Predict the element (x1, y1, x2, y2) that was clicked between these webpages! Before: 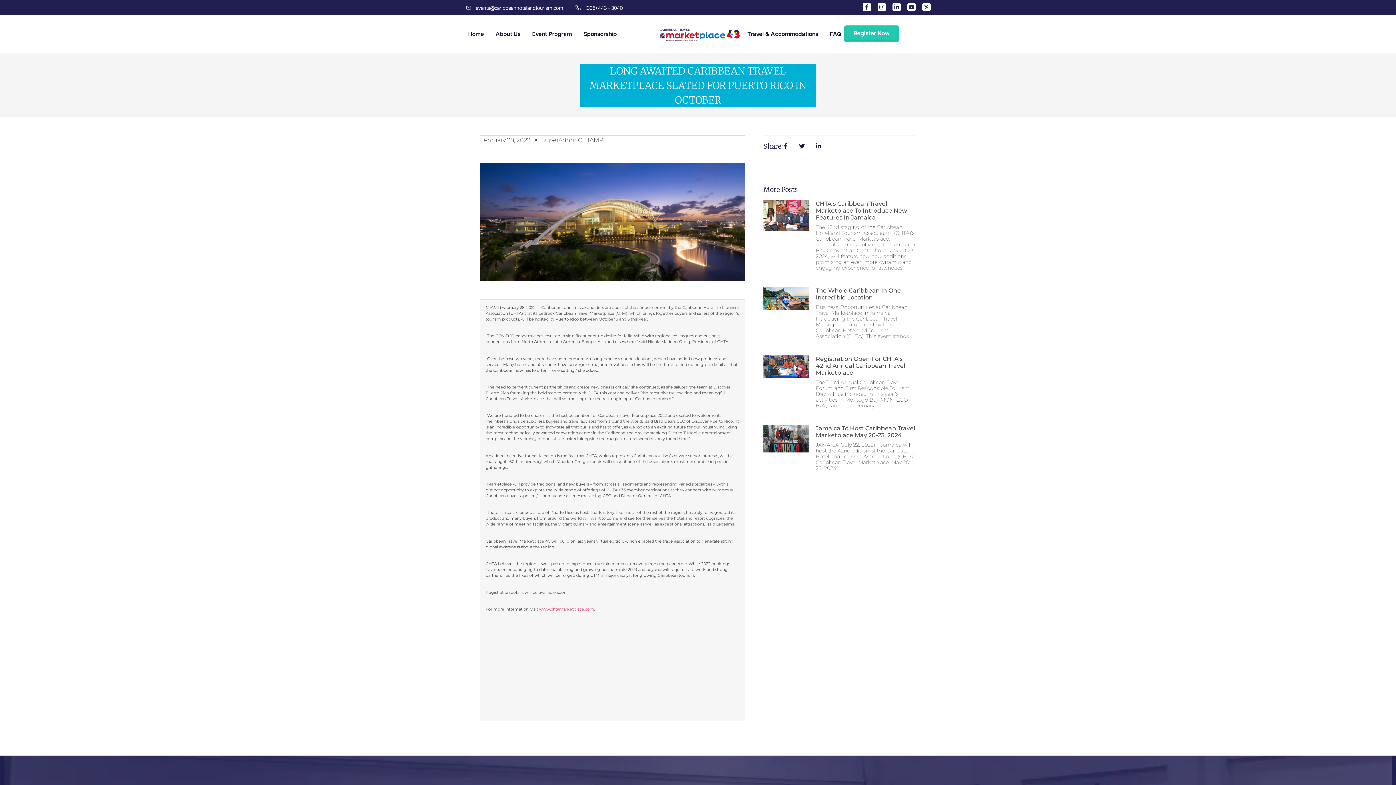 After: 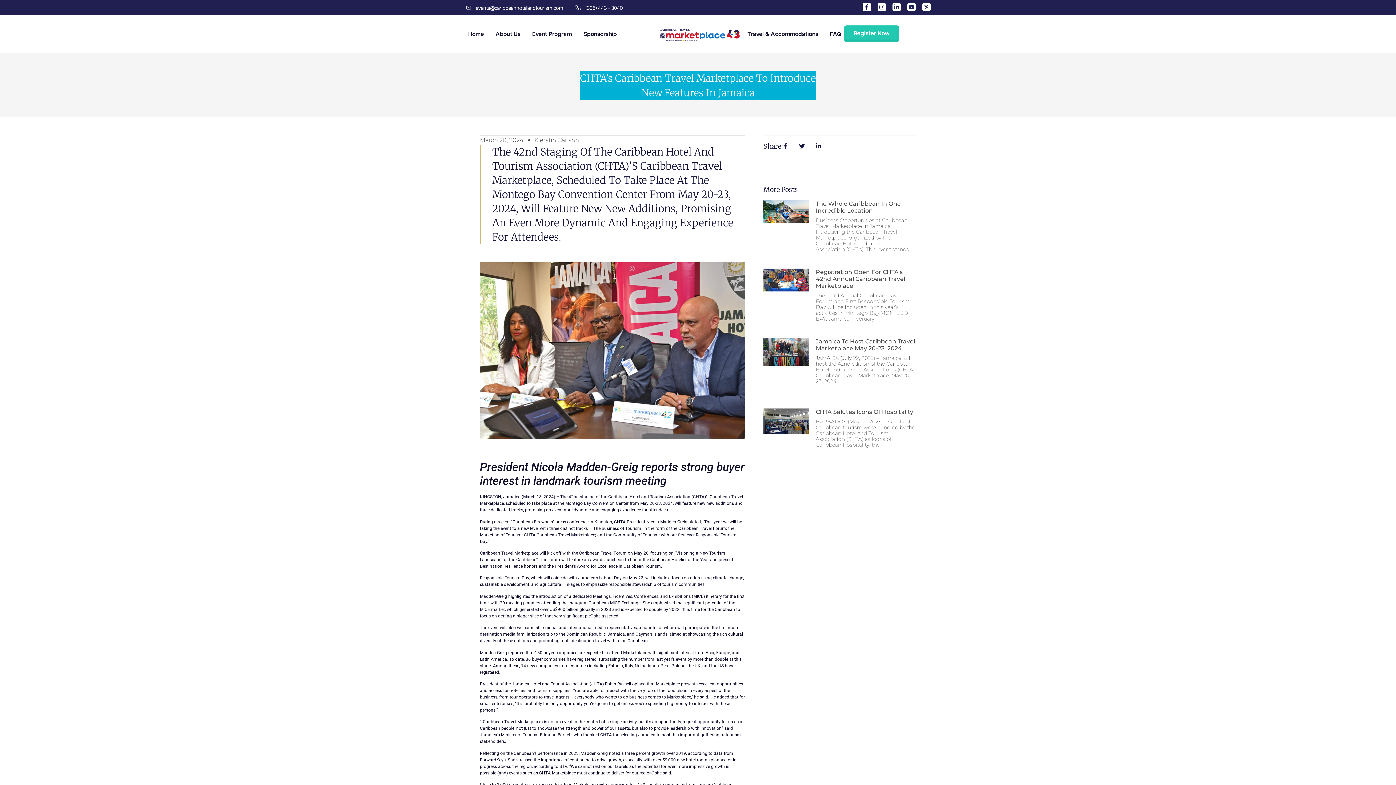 Action: bbox: (816, 200, 907, 220) label: CHTA’s Caribbean Travel Marketplace To Introduce New Features In Jamaica